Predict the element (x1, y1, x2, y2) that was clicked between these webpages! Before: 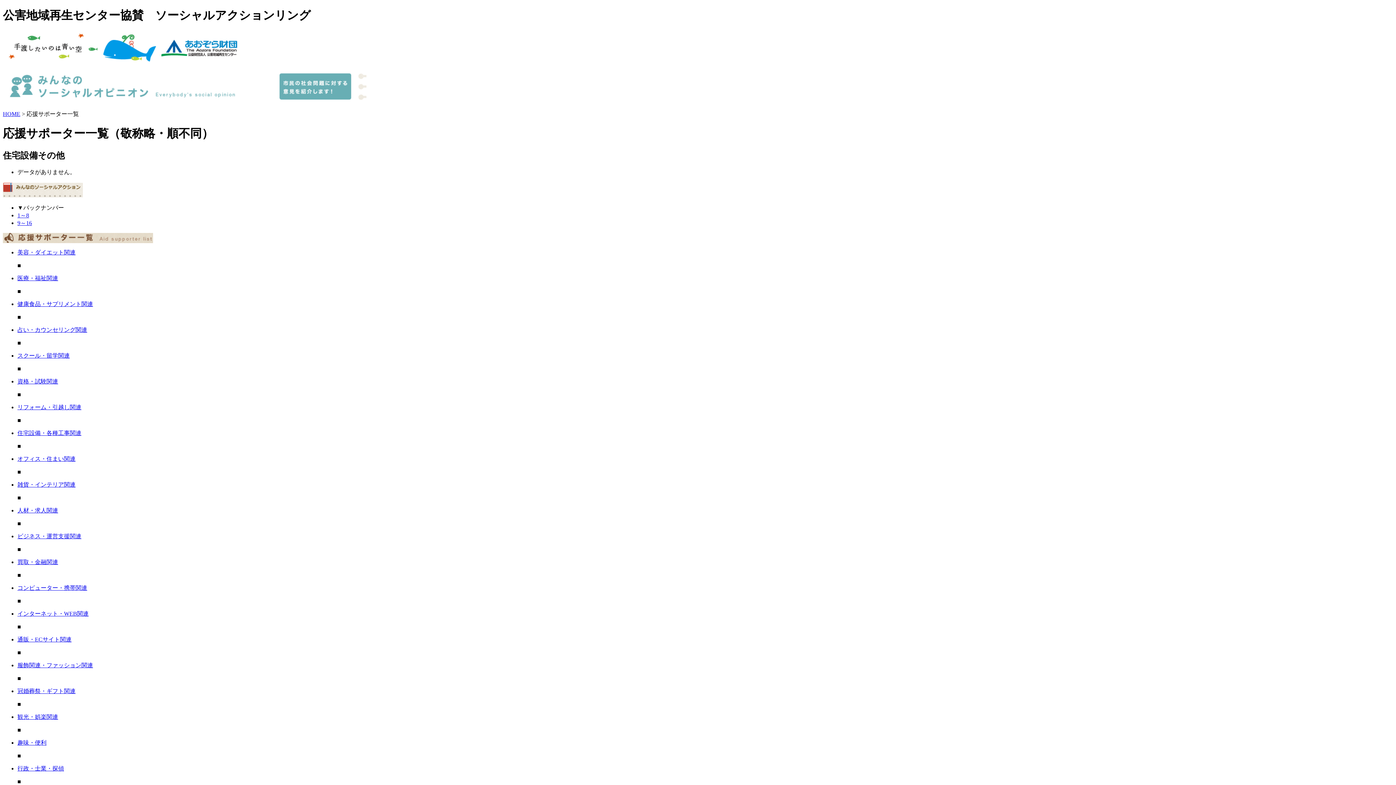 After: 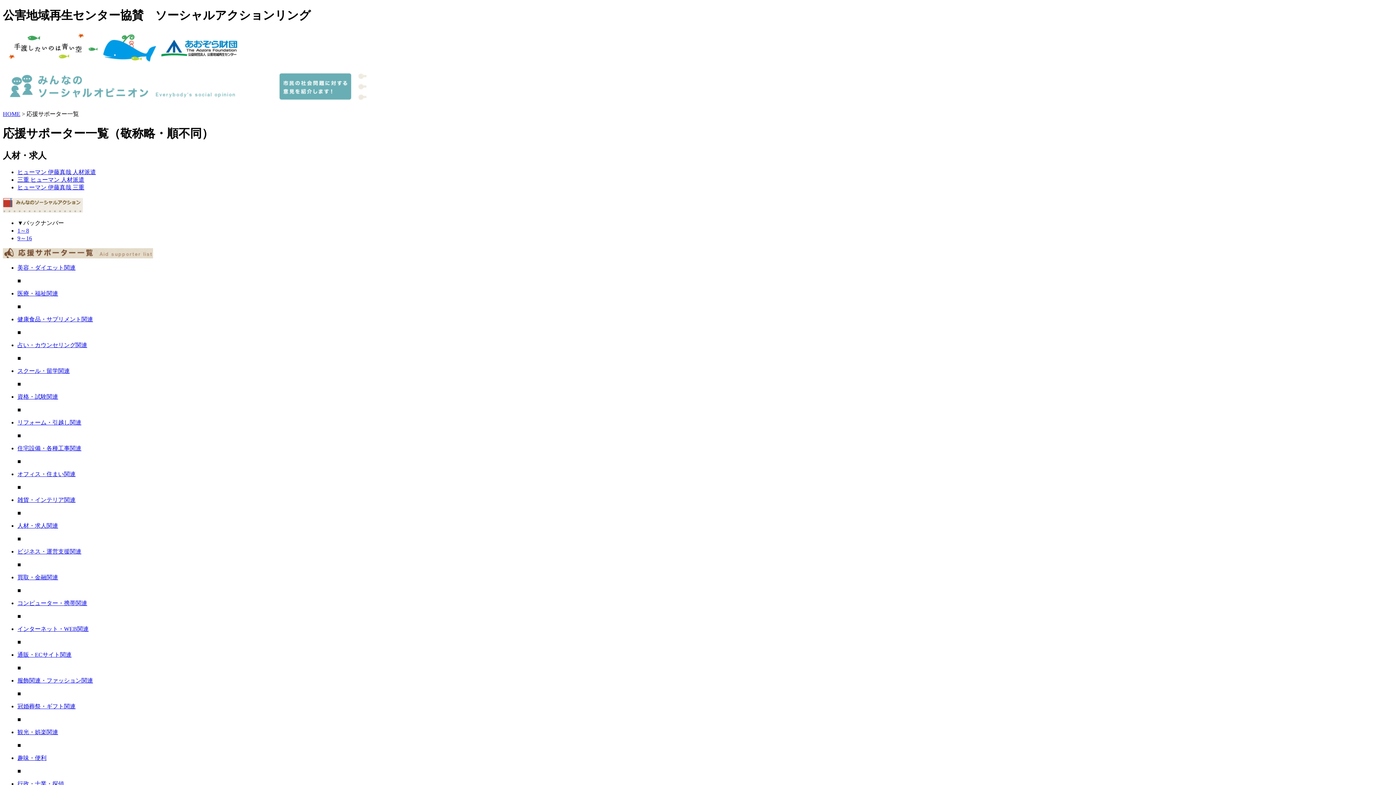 Action: bbox: (17, 507, 58, 513) label: 人材・求人関連